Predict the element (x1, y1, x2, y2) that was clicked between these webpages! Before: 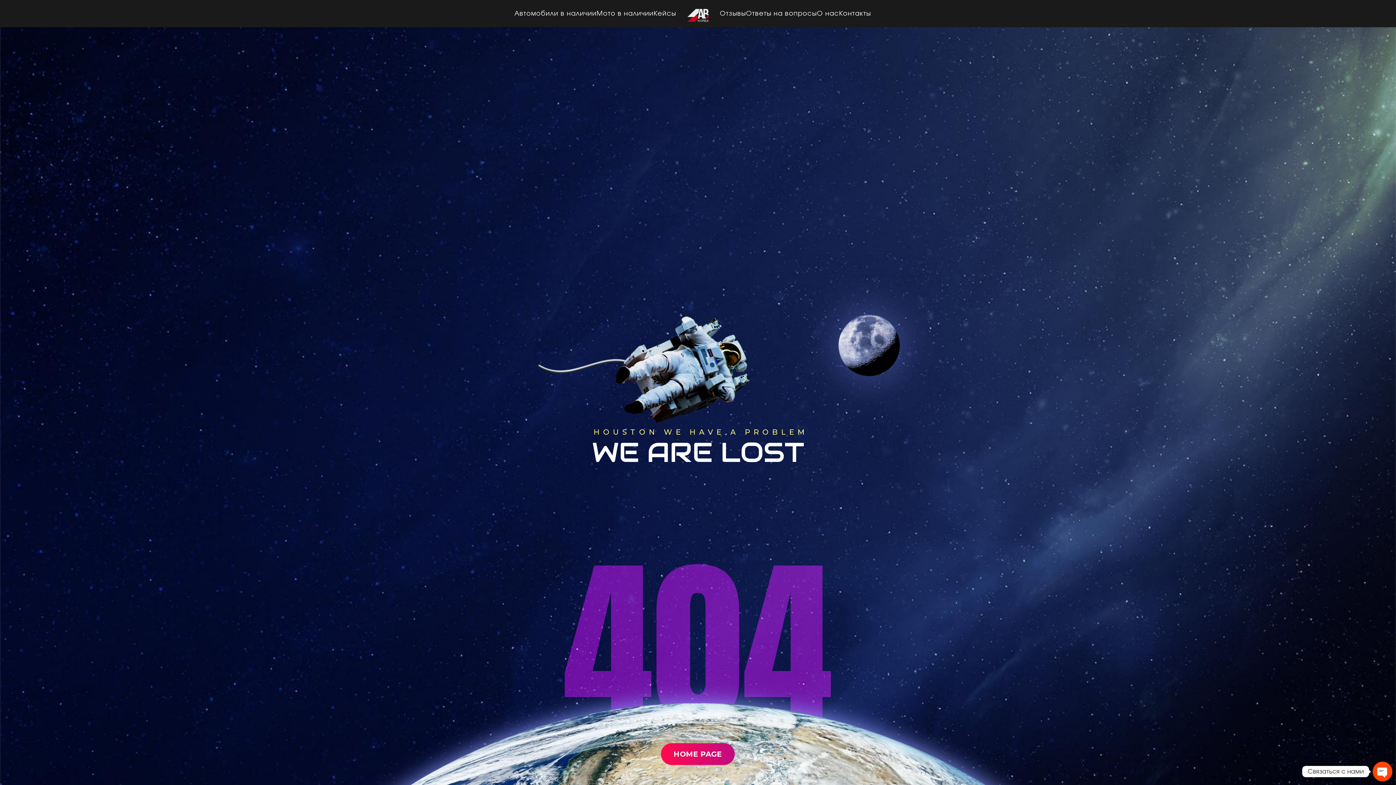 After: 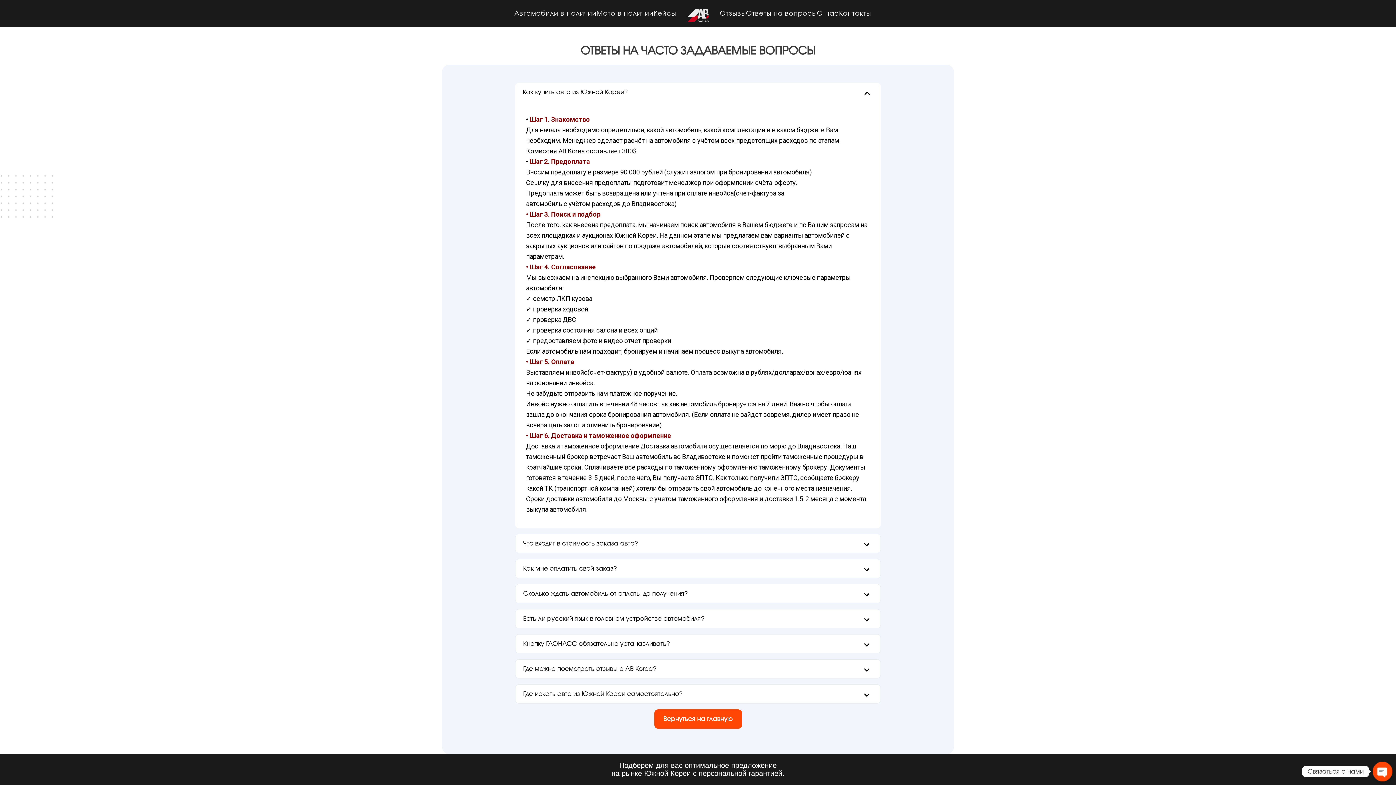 Action: bbox: (746, 4, 817, 22) label: Ответы на вопросы